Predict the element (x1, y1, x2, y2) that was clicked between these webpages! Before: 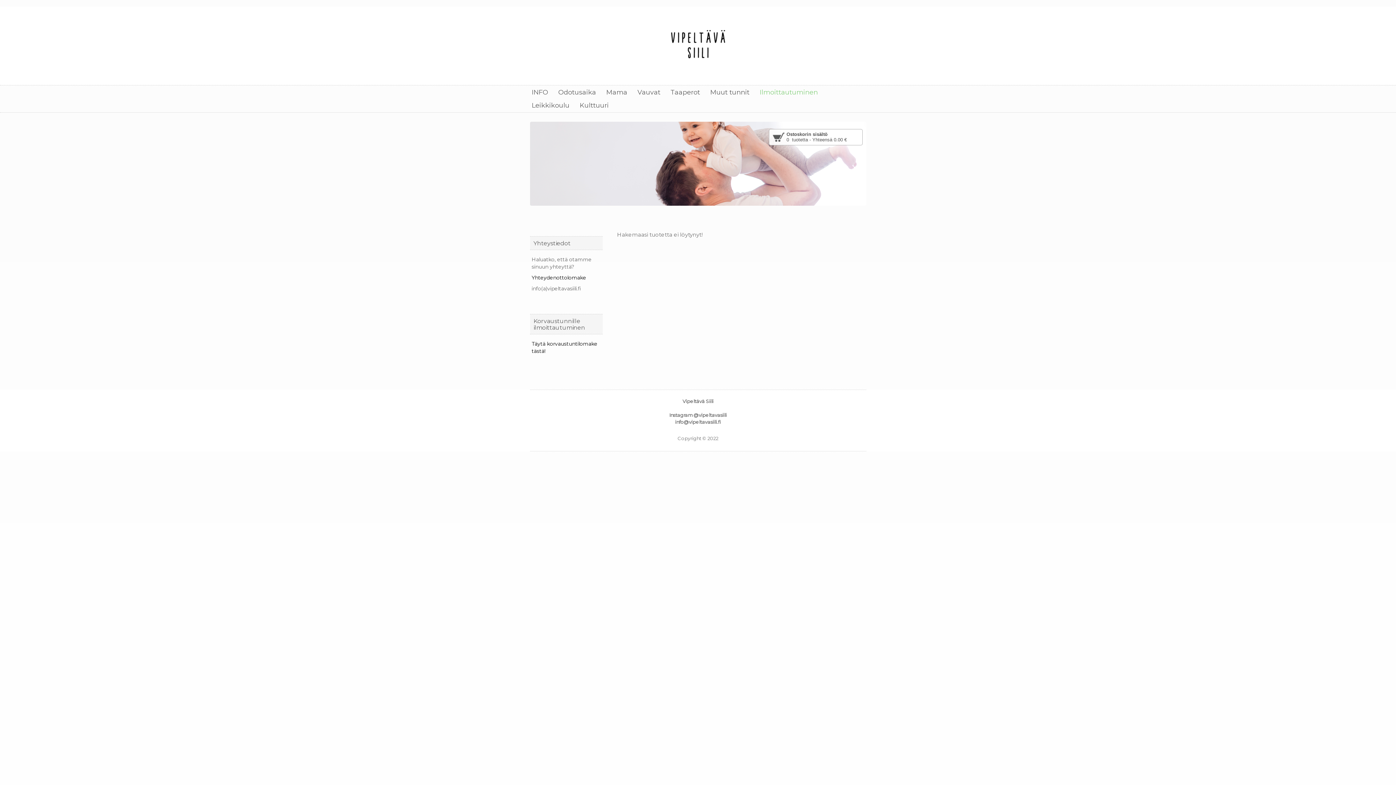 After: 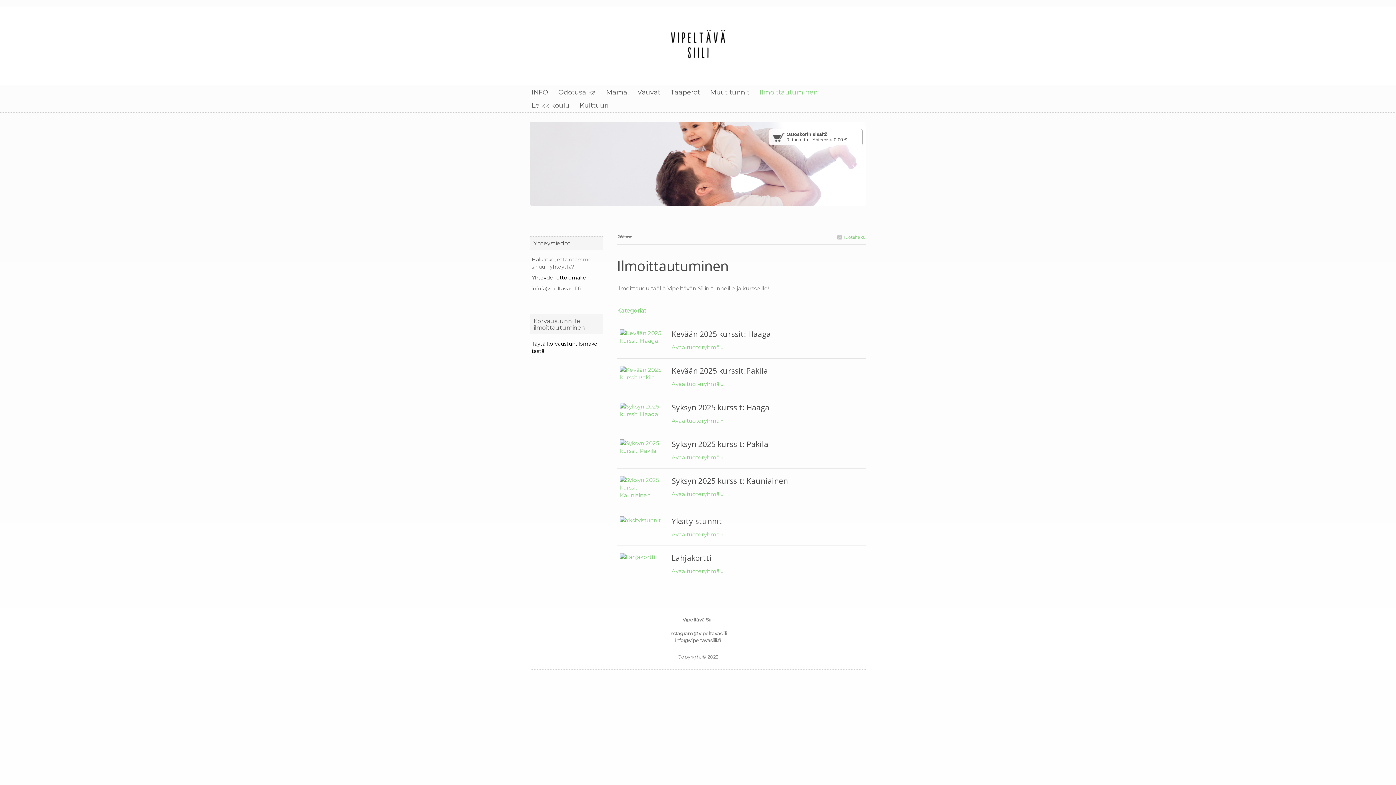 Action: bbox: (758, 89, 819, 96) label: Ilmoittautuminen